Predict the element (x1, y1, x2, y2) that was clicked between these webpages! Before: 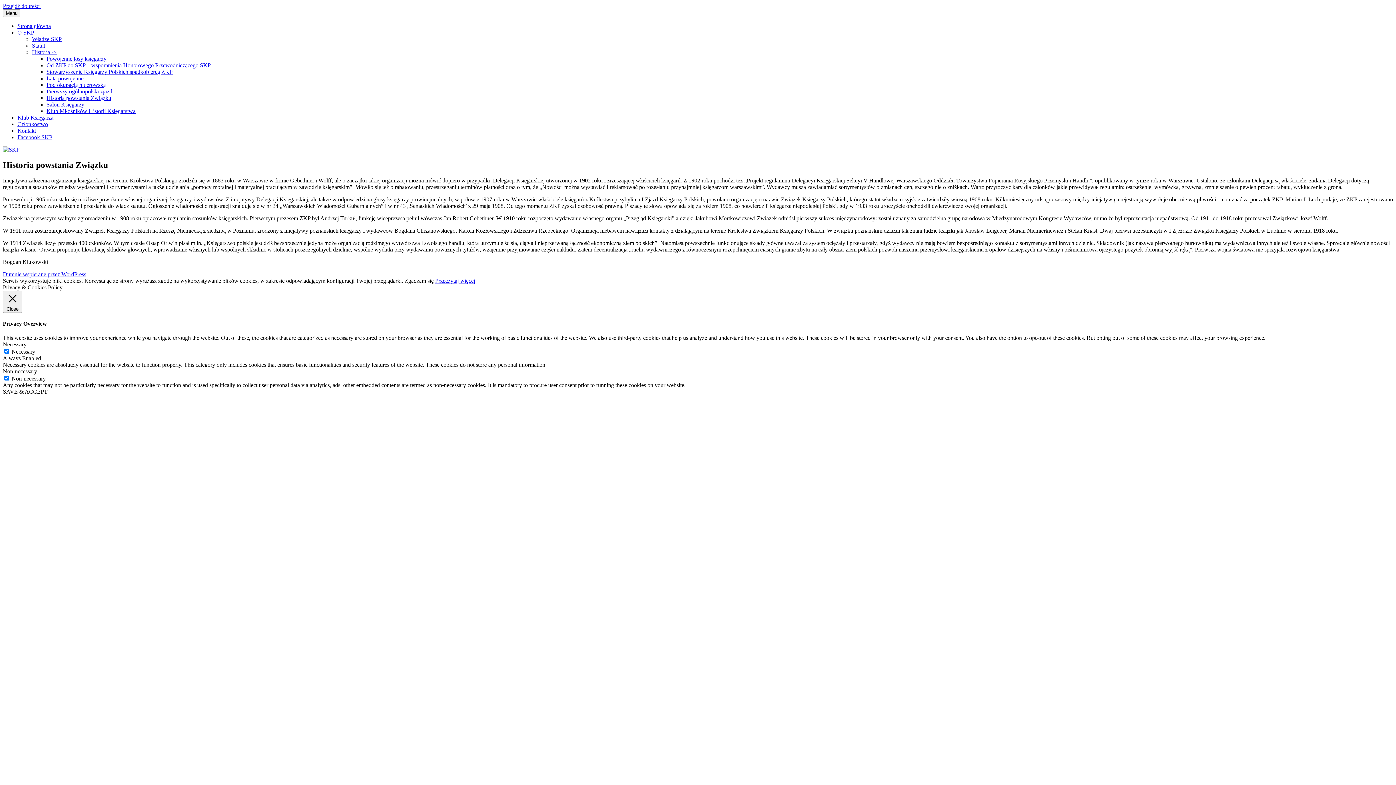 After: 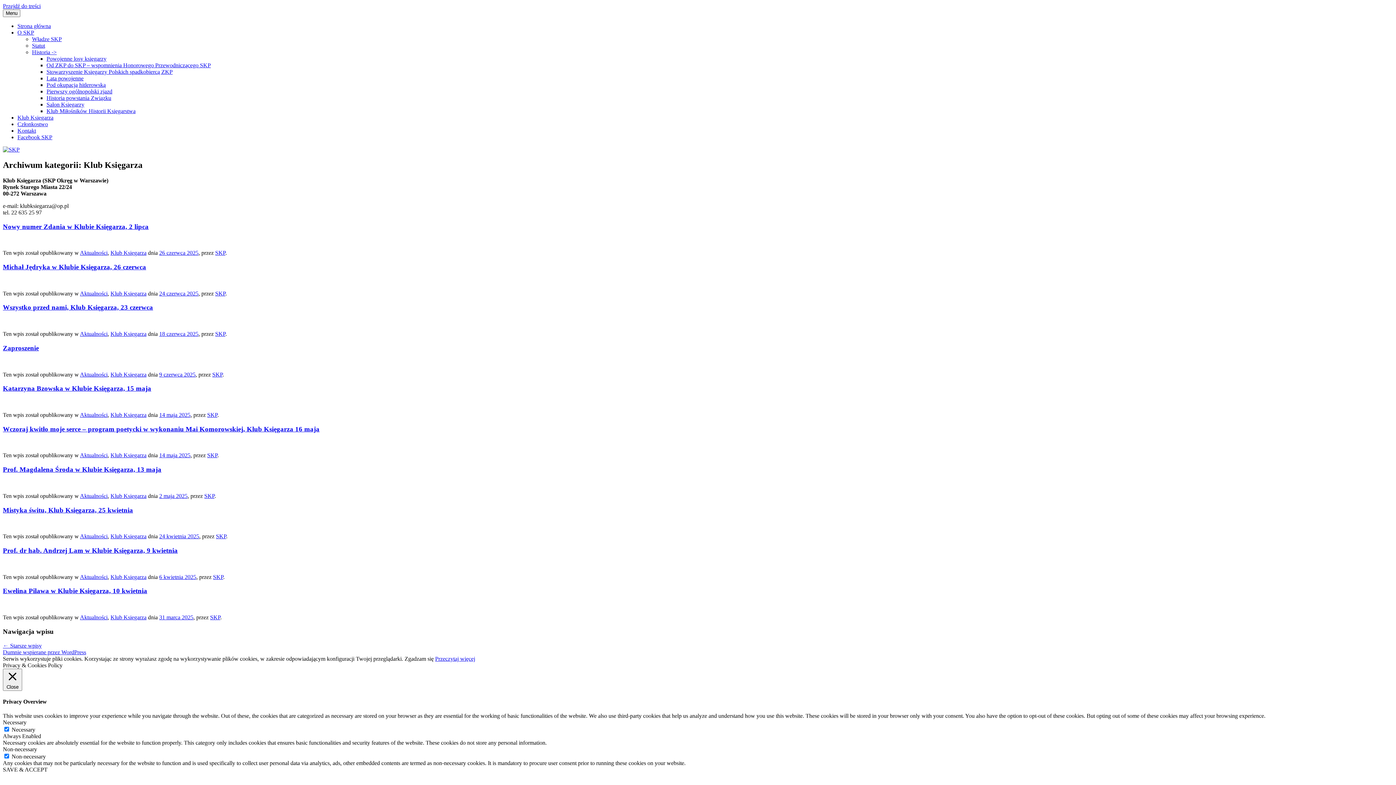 Action: label: Klub Księgarza bbox: (17, 114, 53, 120)